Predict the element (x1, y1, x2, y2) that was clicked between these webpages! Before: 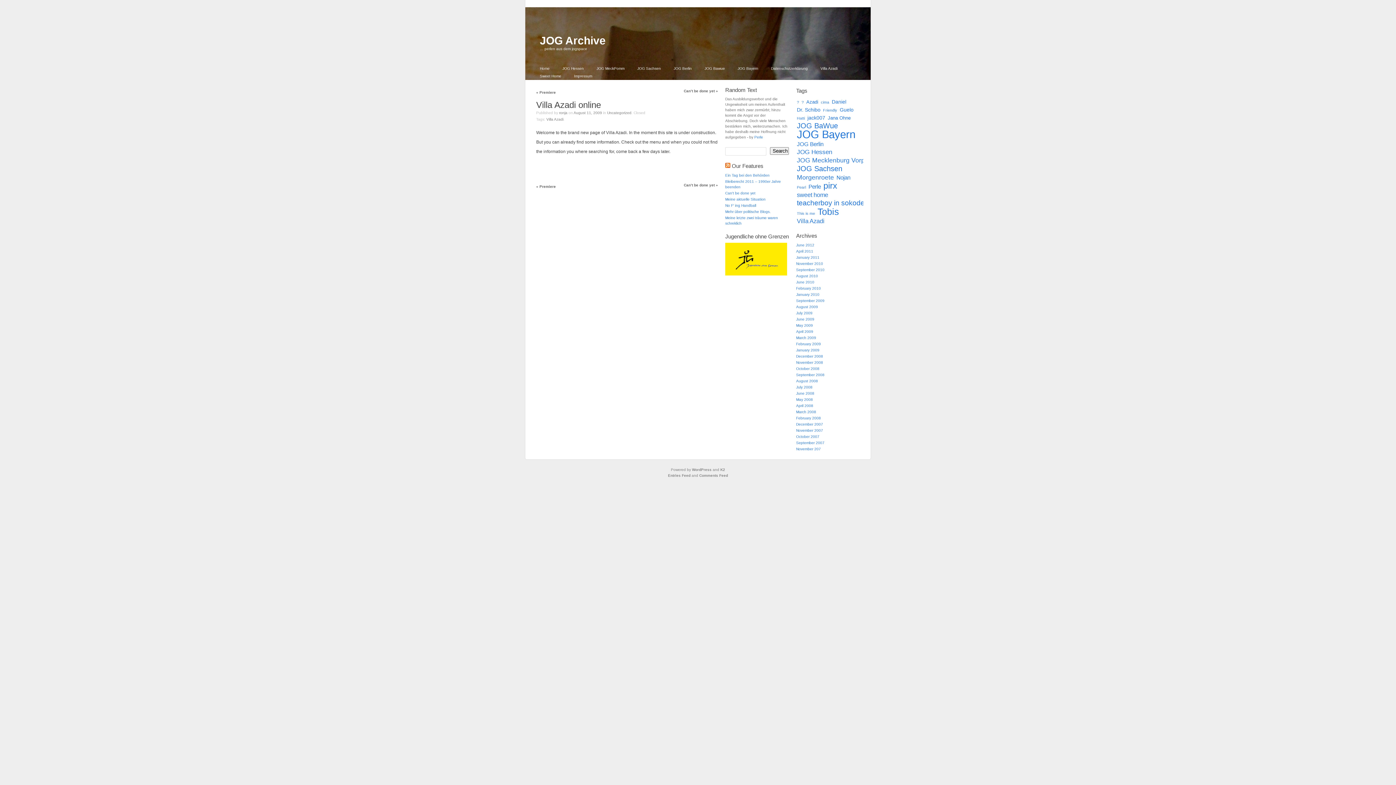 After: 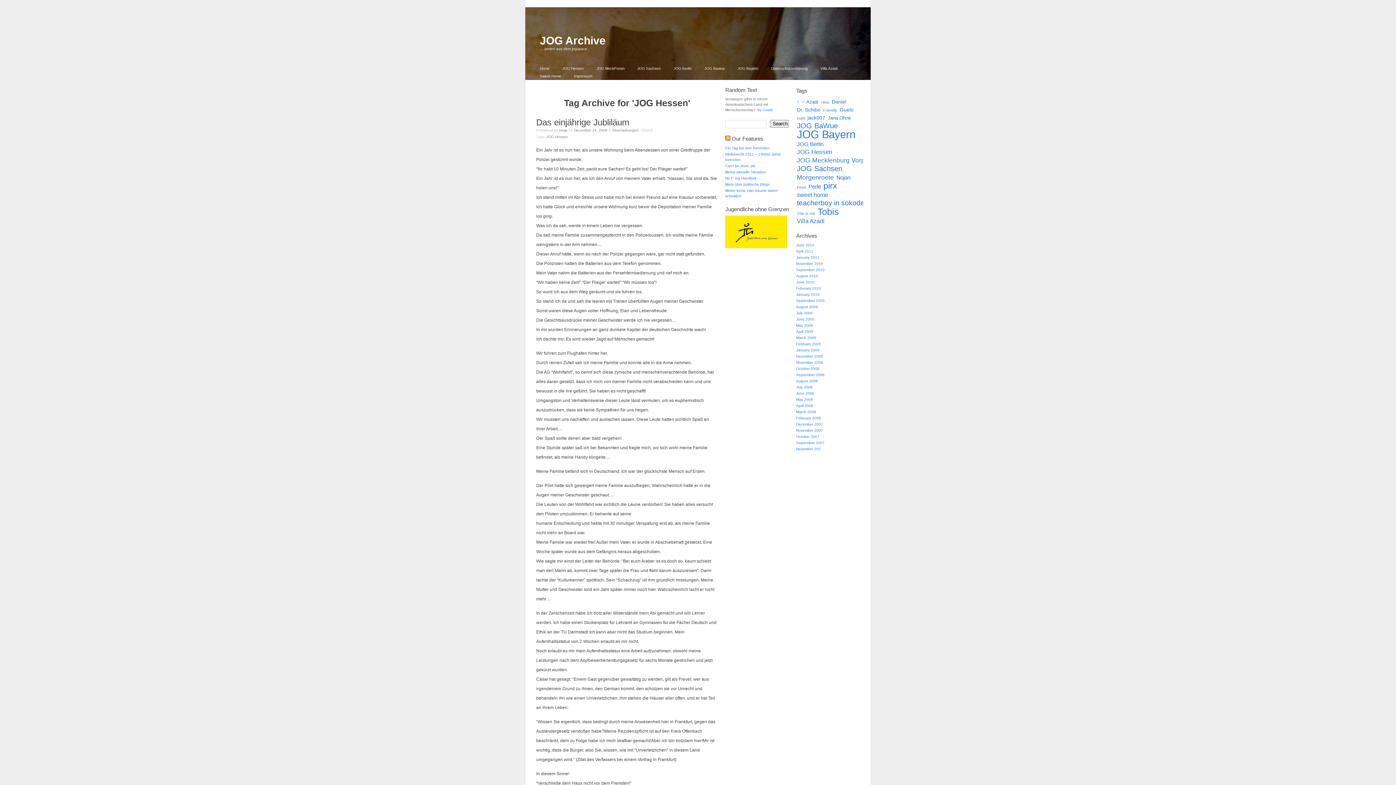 Action: label: JOG Hessen (6 items) bbox: (796, 148, 833, 155)